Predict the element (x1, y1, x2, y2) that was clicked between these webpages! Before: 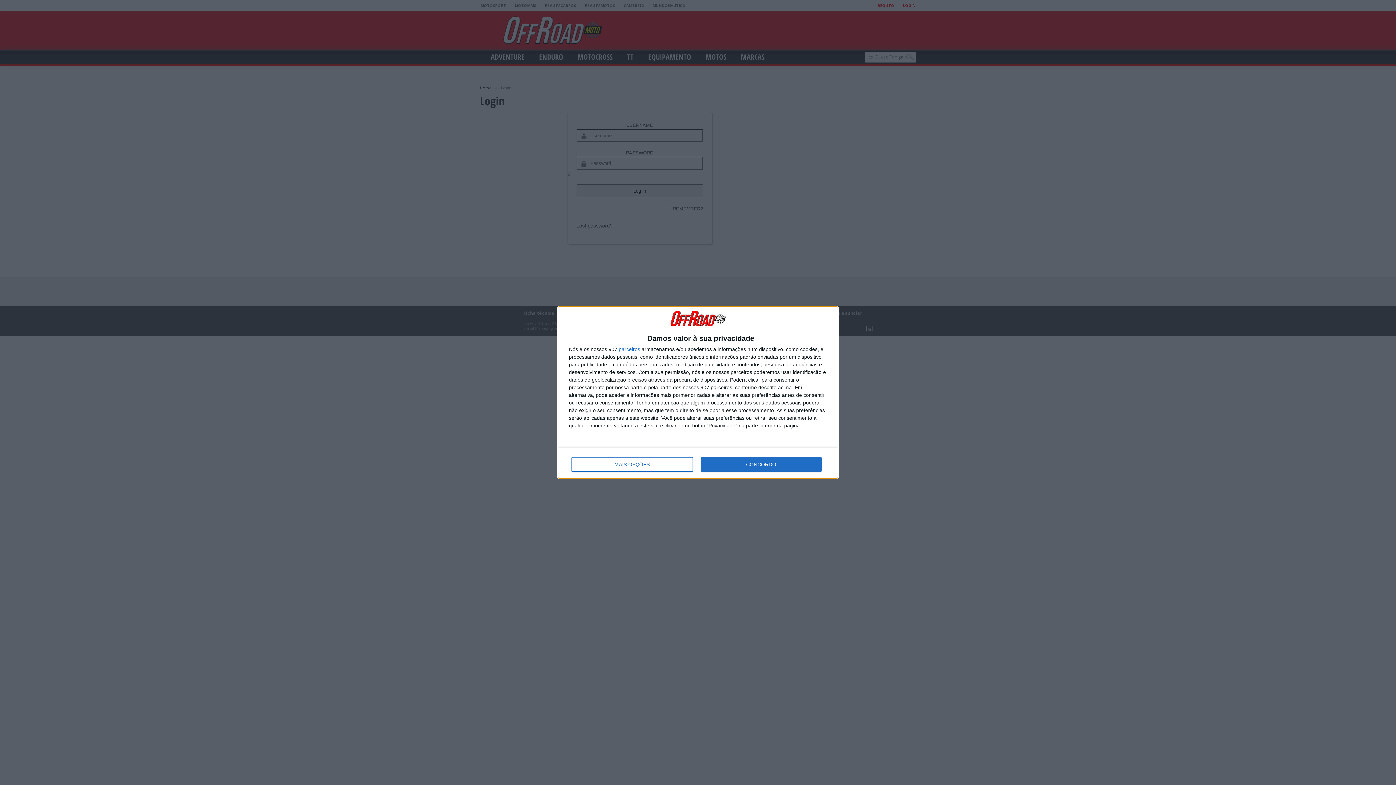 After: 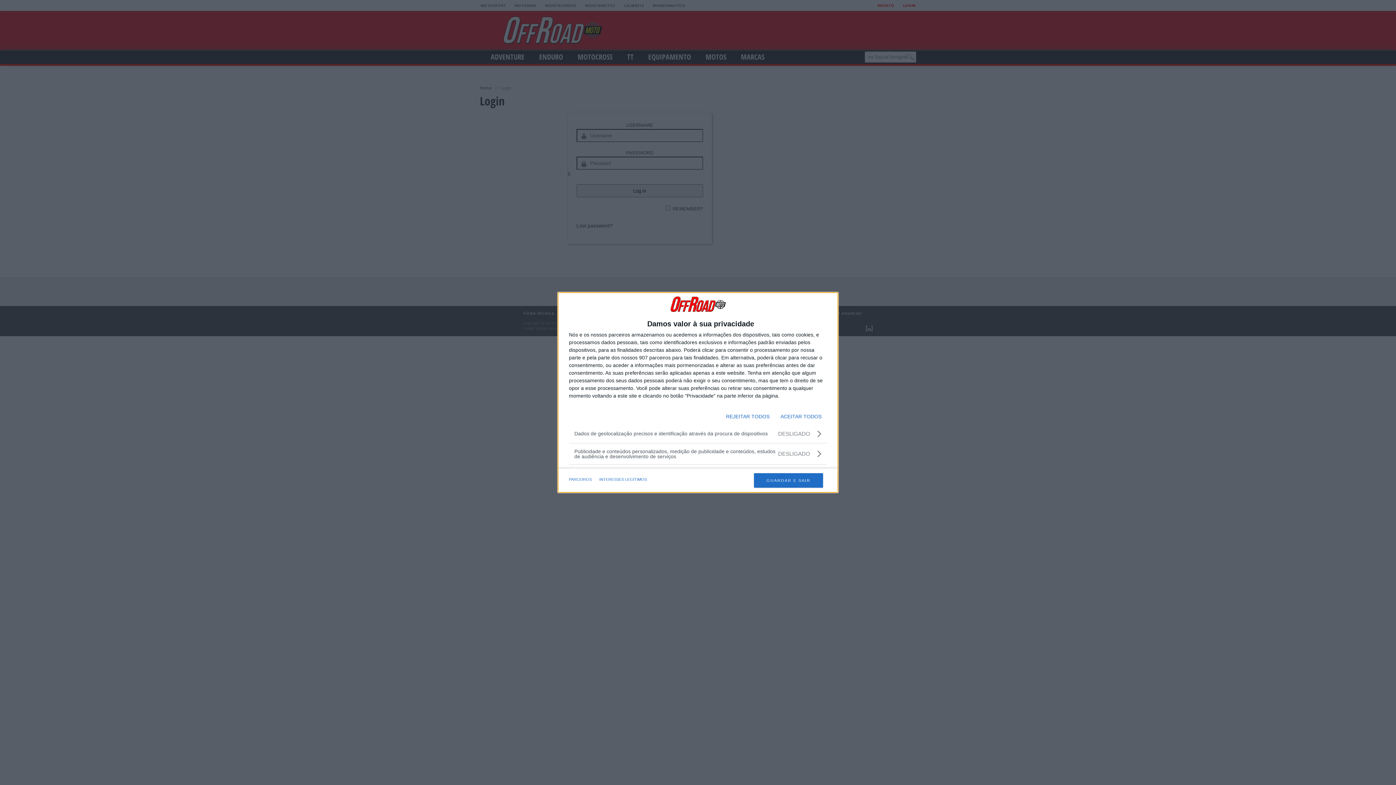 Action: label: MAIS OPÇÕES bbox: (571, 457, 692, 471)